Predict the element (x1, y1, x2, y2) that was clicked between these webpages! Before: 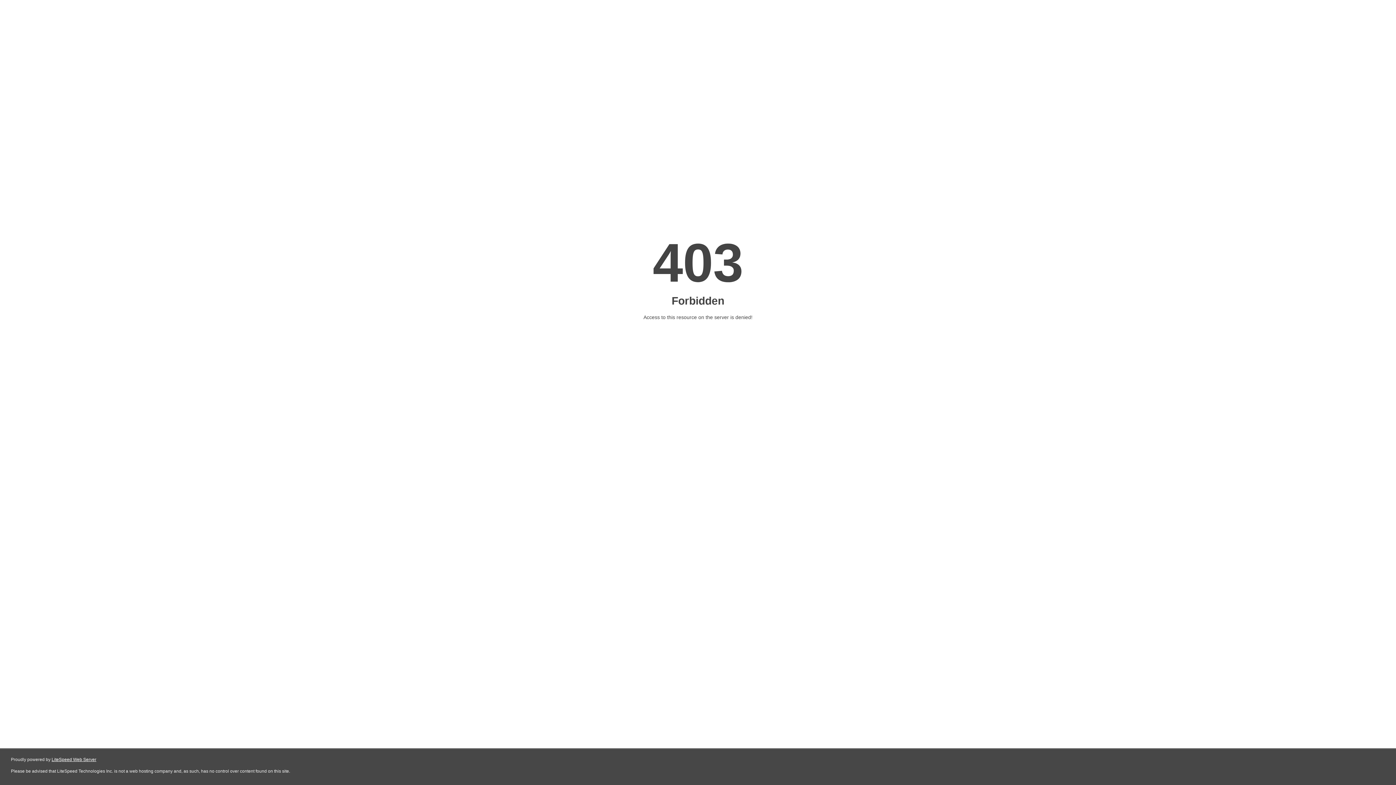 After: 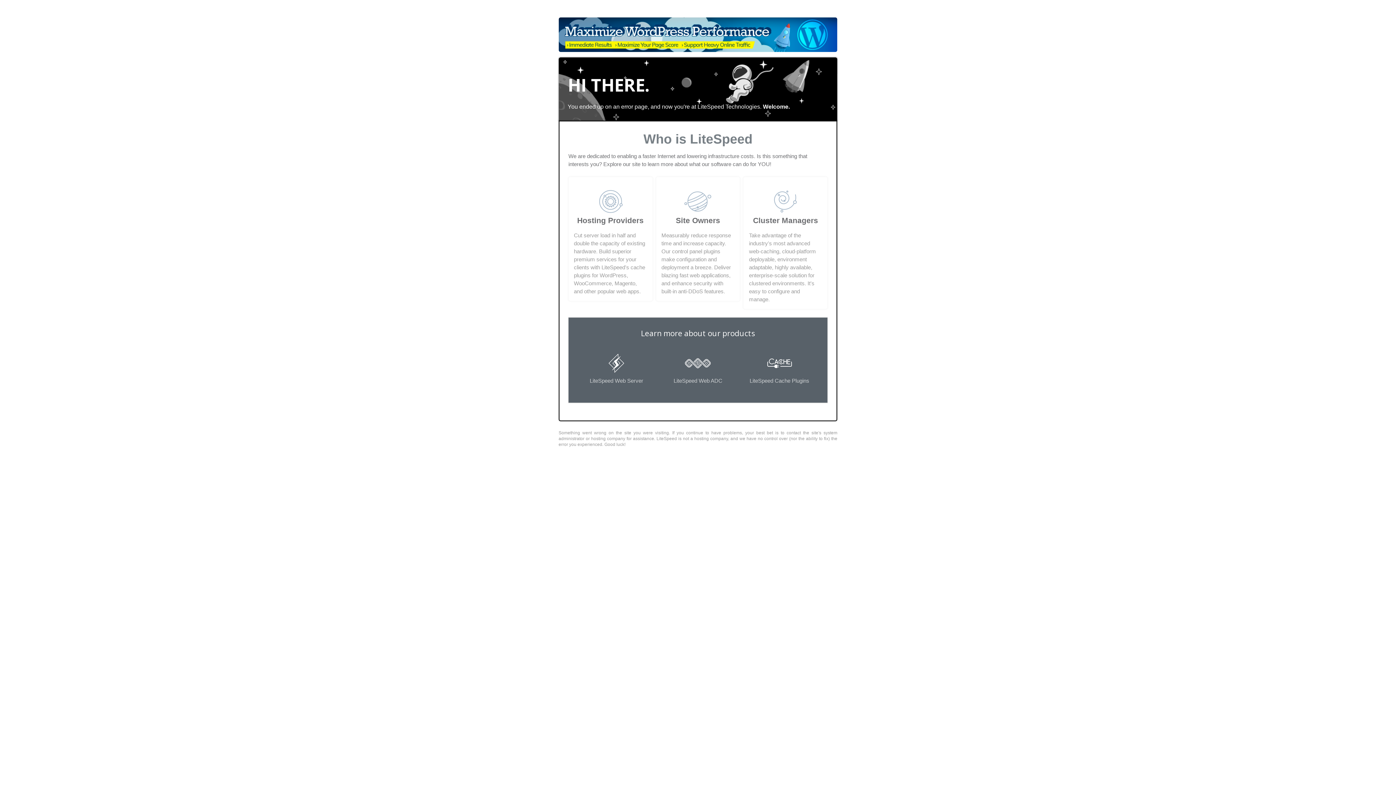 Action: label: LiteSpeed Web Server bbox: (51, 757, 96, 762)